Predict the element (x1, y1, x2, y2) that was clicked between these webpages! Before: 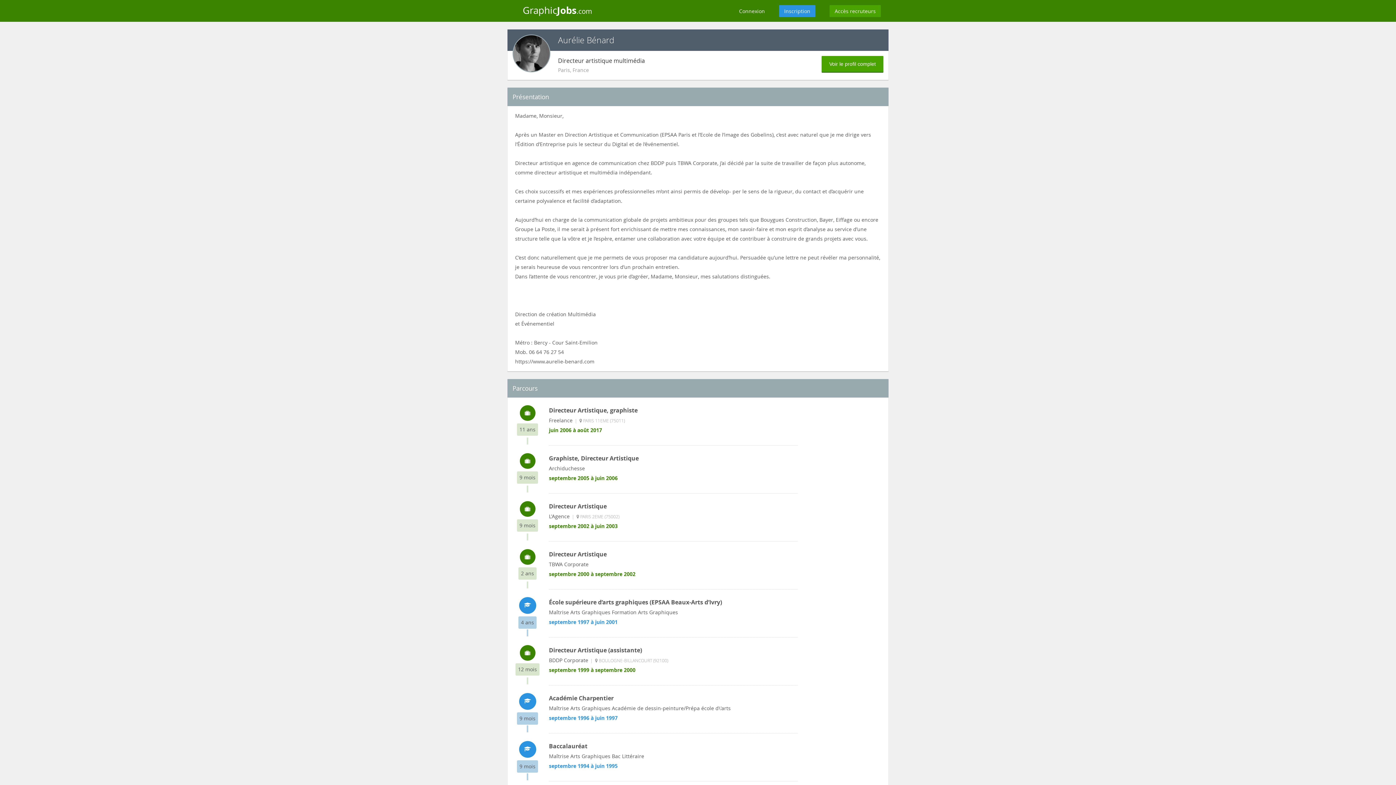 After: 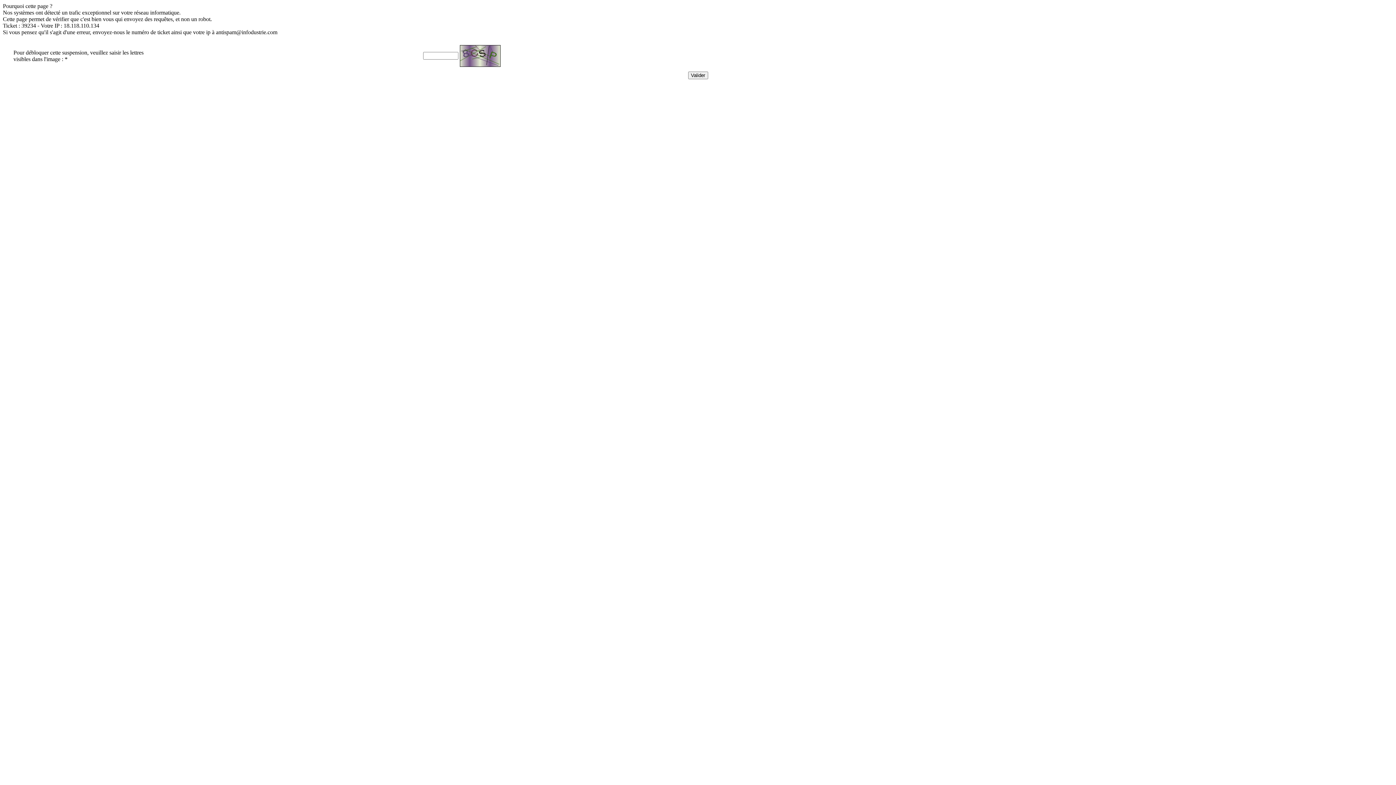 Action: label: Inscription bbox: (779, 5, 815, 17)